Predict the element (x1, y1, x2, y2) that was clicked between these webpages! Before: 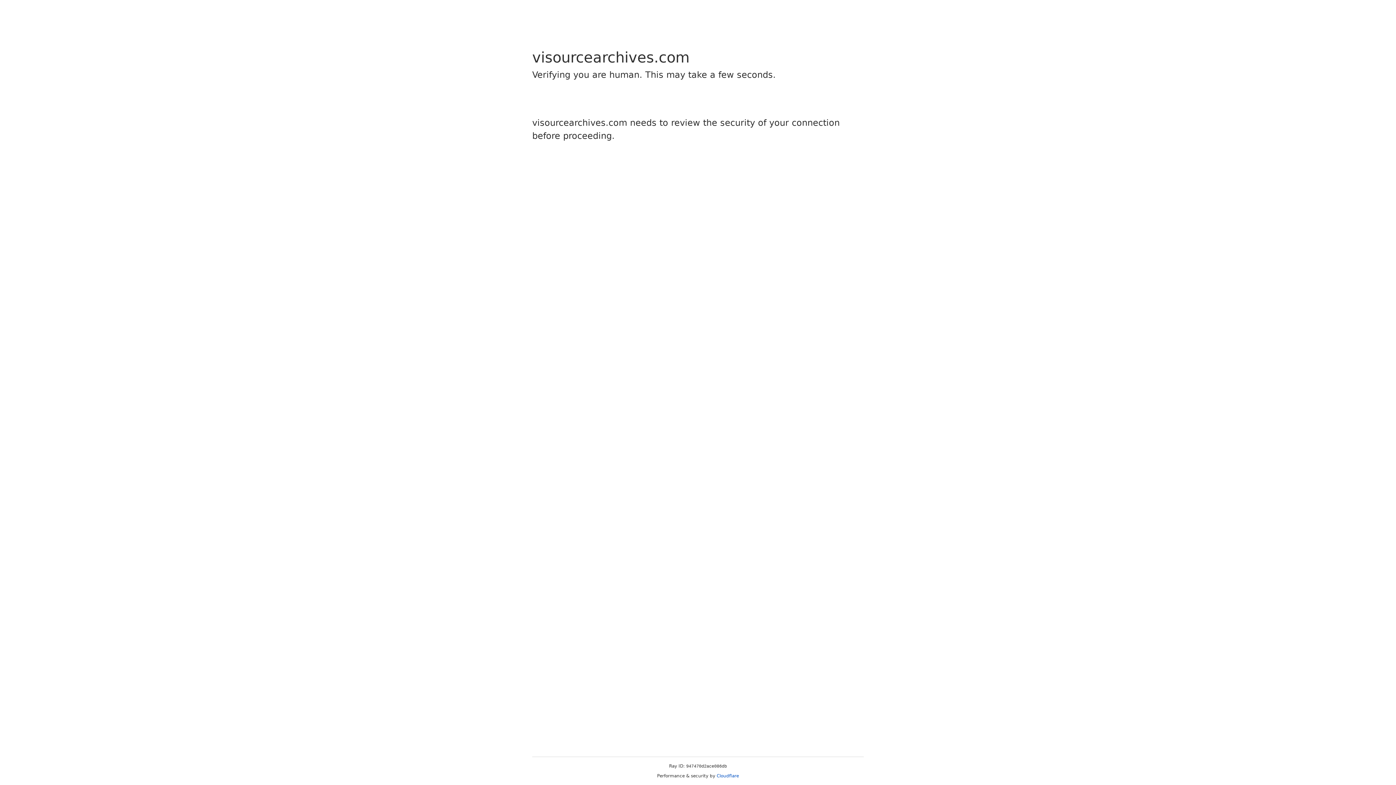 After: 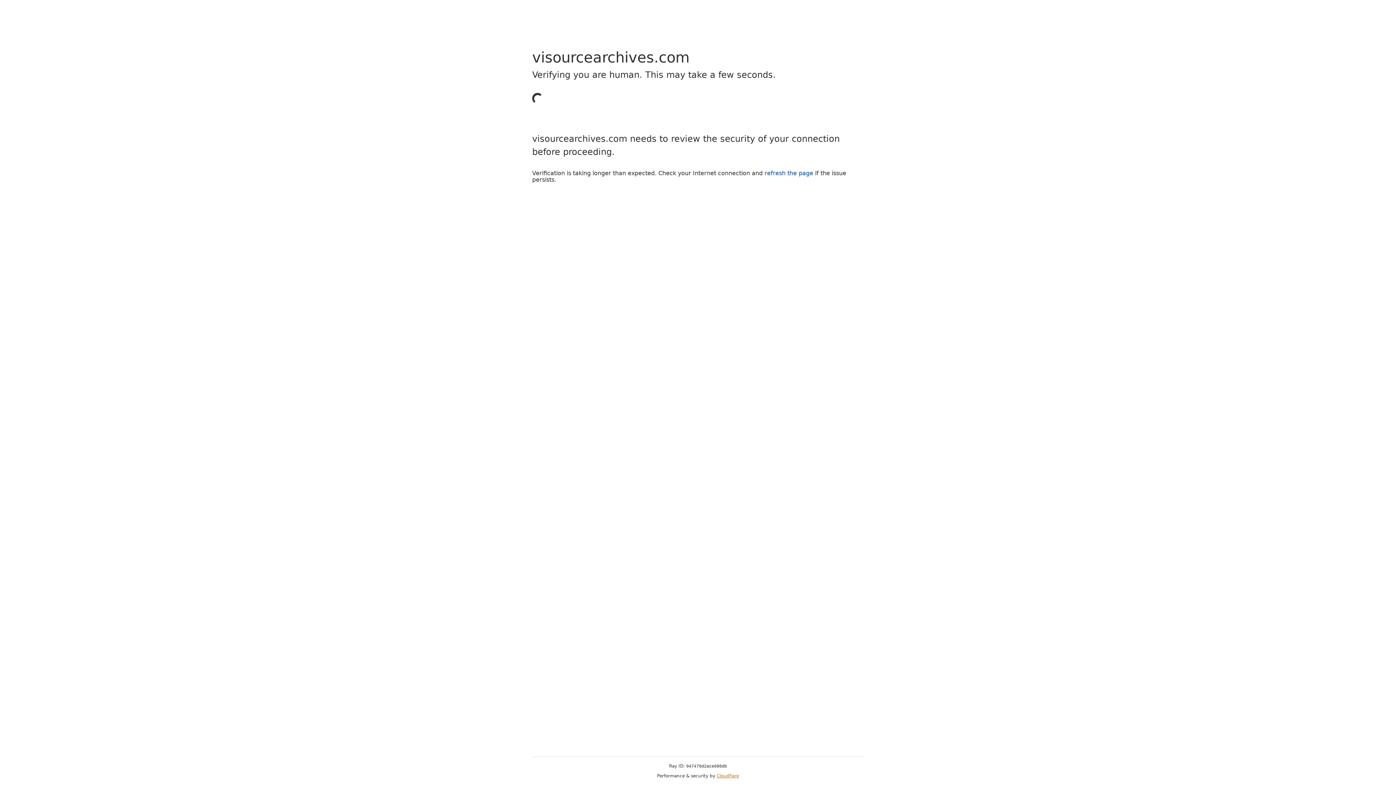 Action: label: Cloudflare bbox: (716, 773, 739, 778)